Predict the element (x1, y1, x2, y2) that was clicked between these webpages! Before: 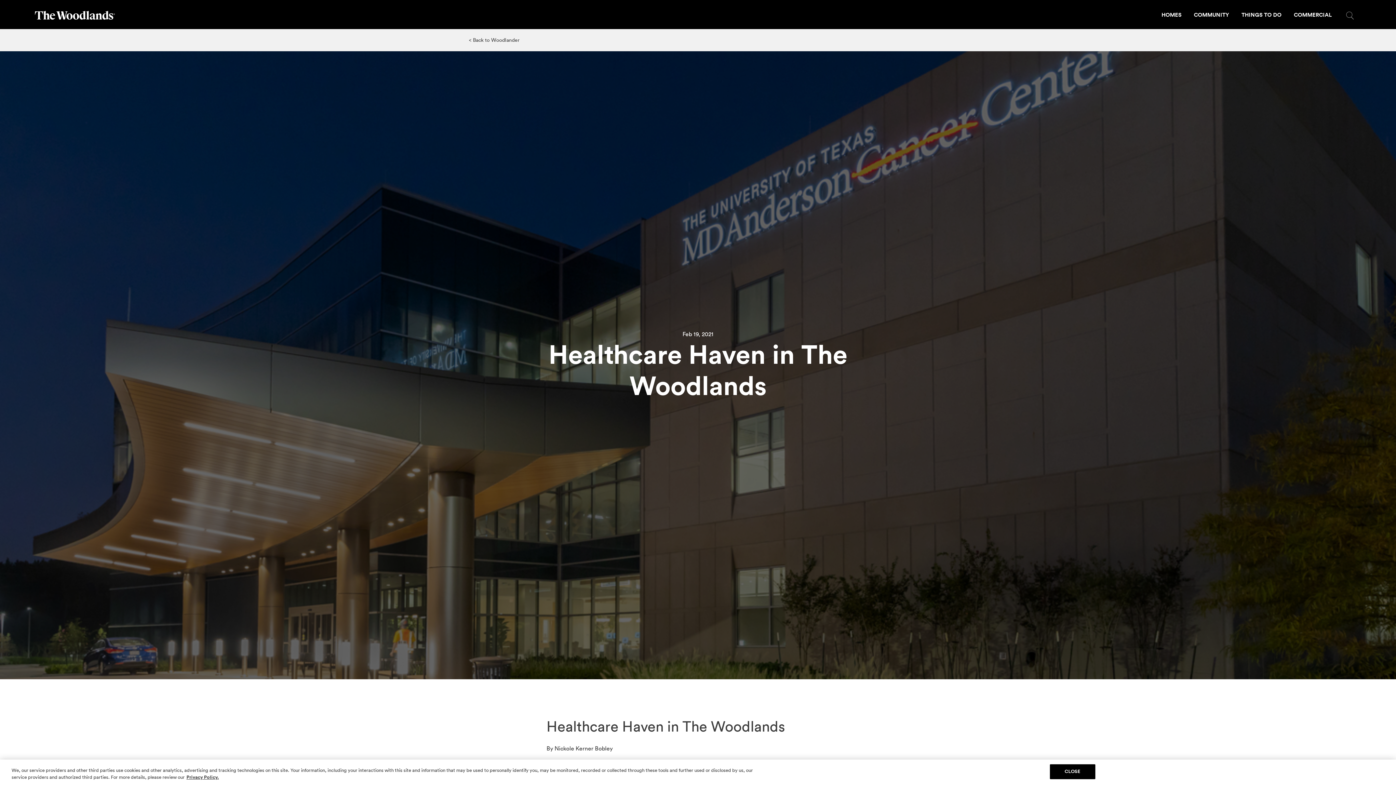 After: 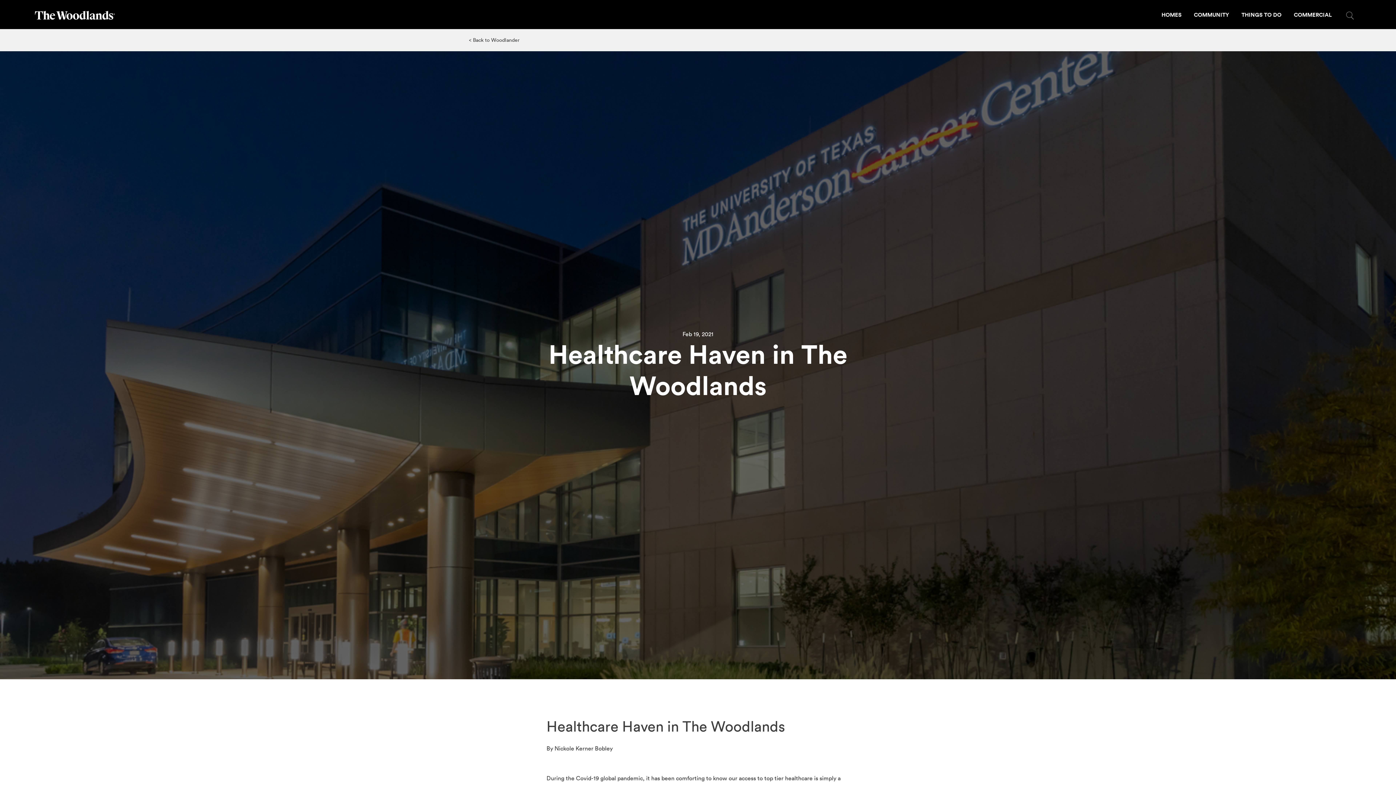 Action: label: CLOSE bbox: (1050, 764, 1095, 779)